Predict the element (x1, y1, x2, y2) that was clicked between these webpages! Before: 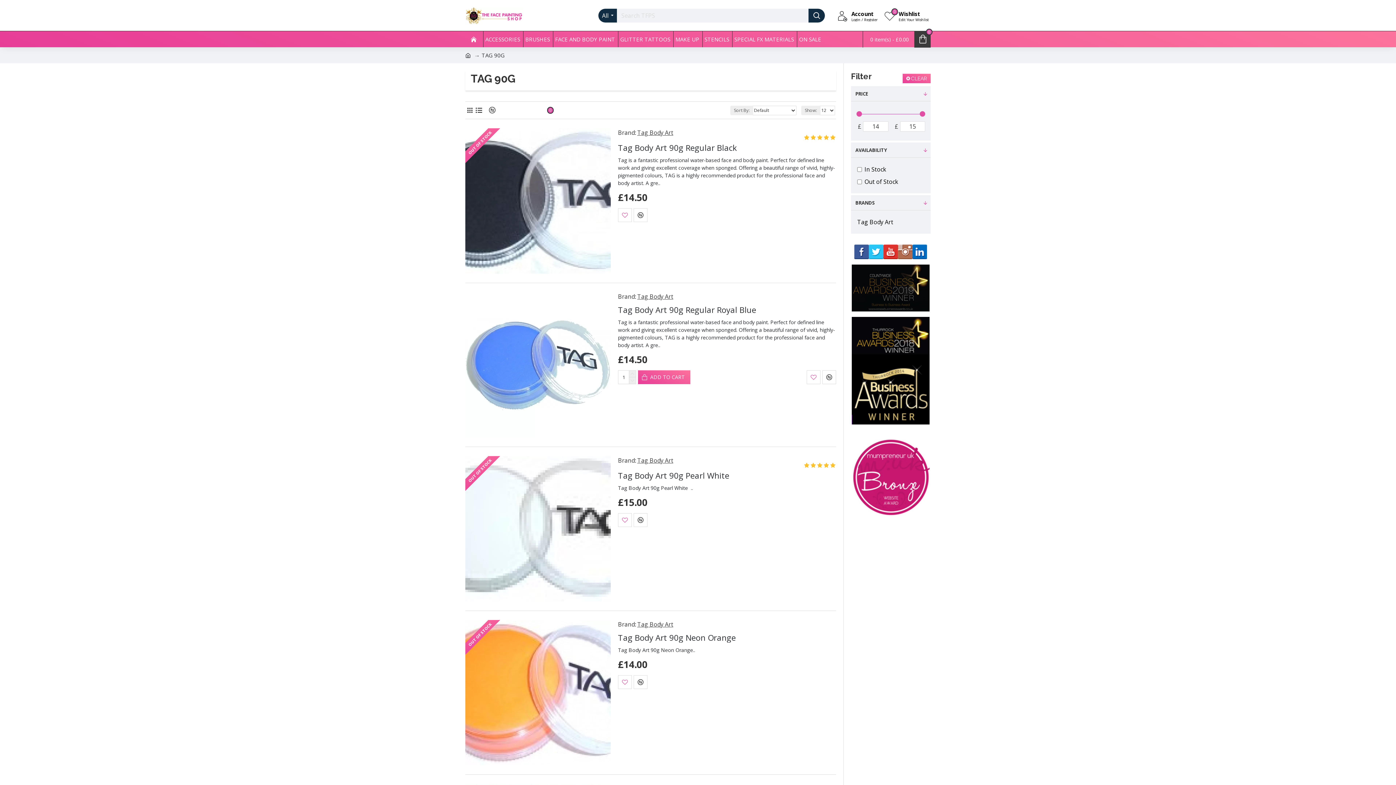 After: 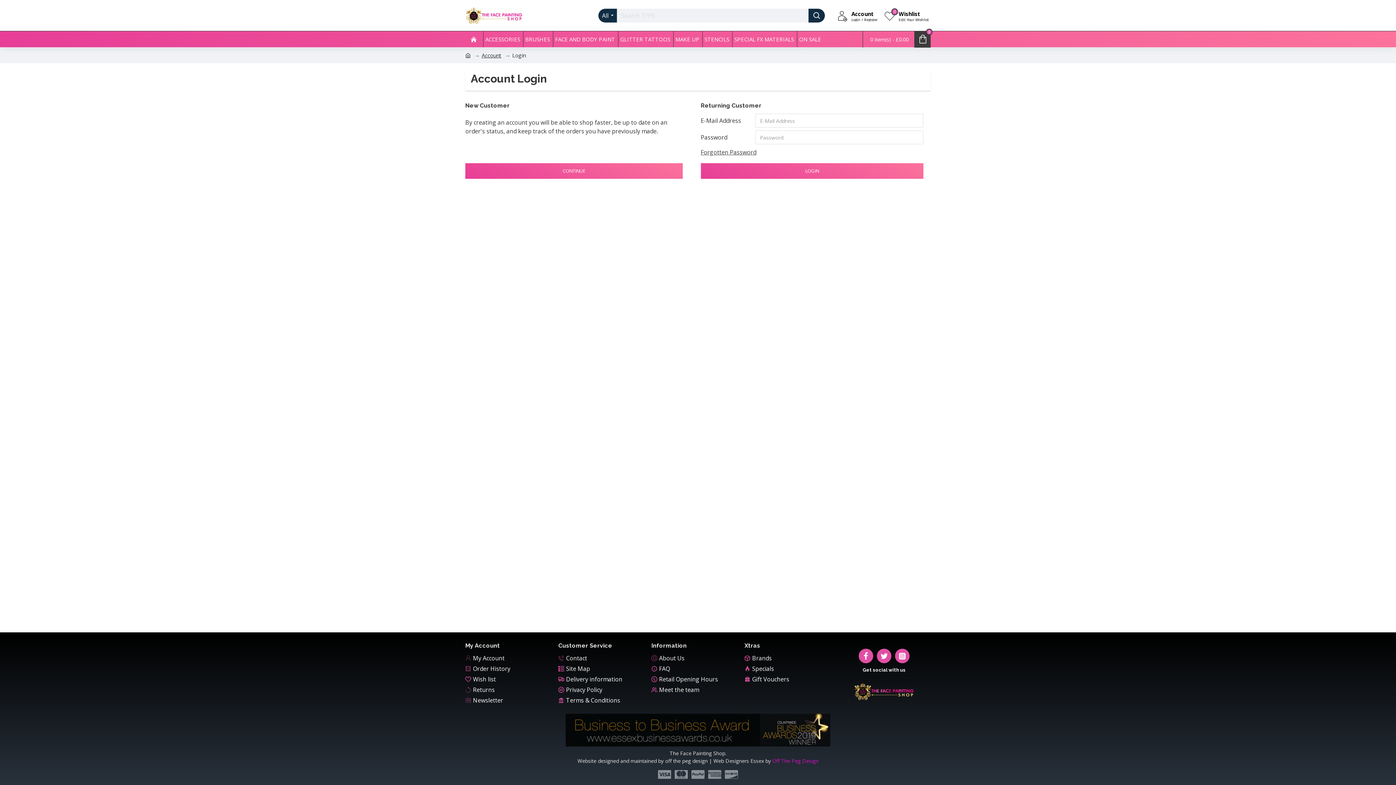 Action: label: Account
Login / Register bbox: (836, 7, 879, 23)